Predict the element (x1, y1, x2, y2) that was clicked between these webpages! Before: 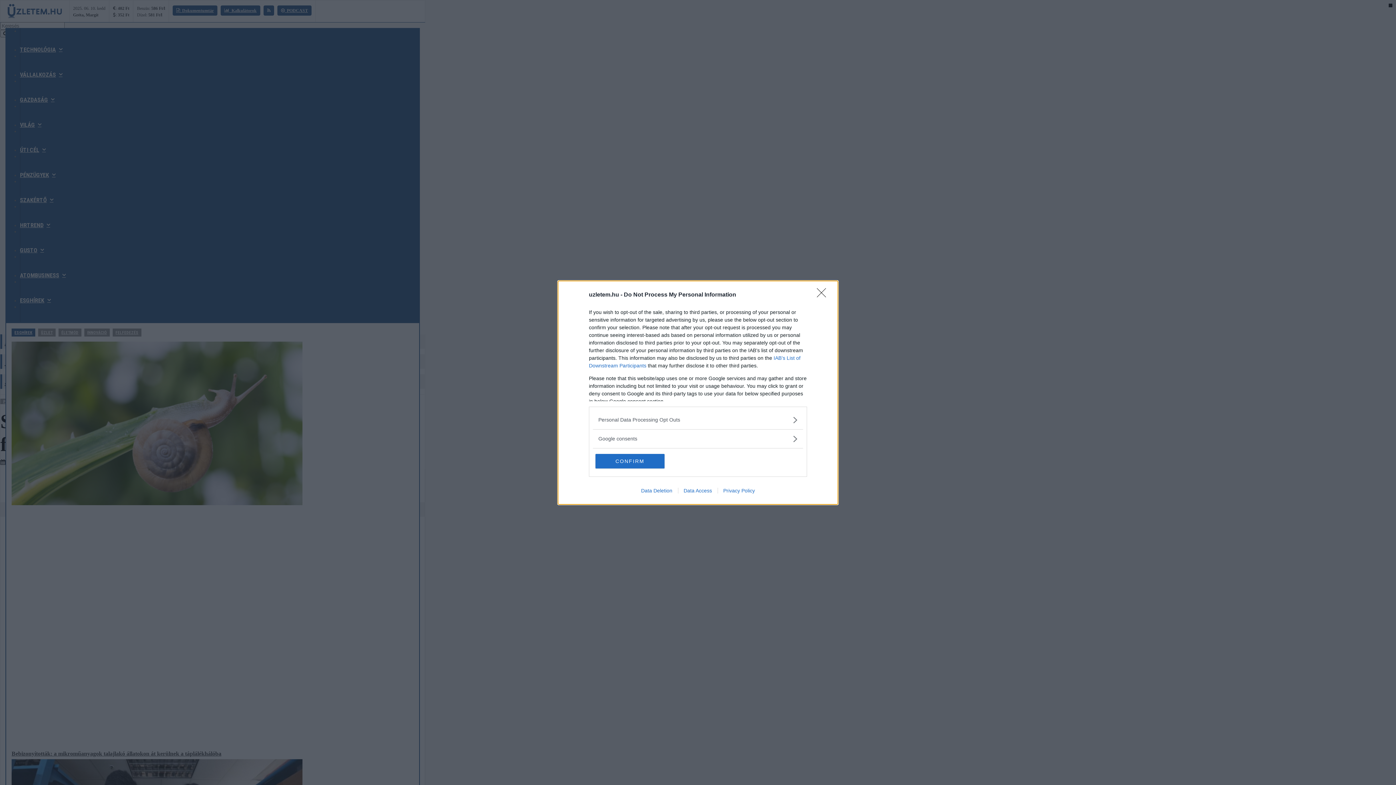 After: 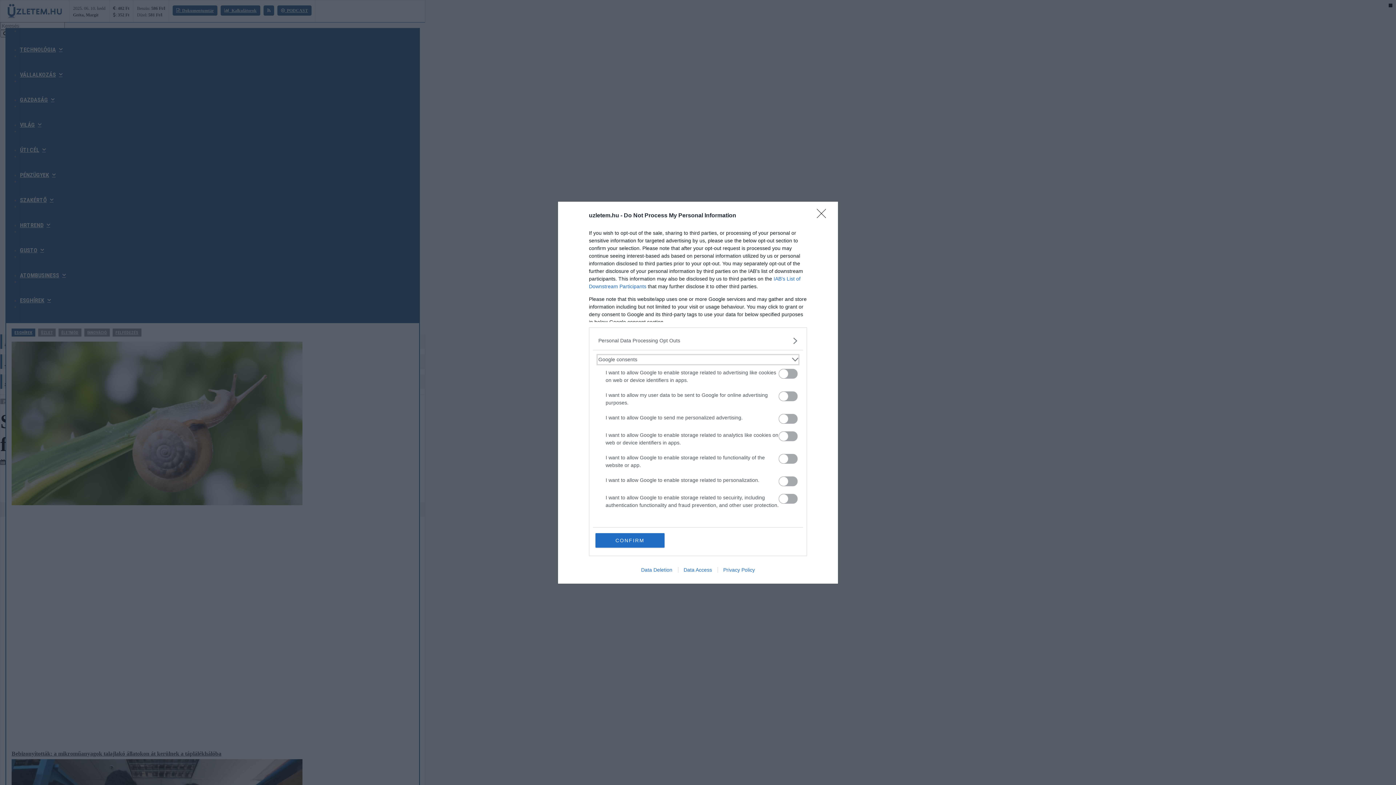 Action: bbox: (598, 435, 797, 442) label: Google consents